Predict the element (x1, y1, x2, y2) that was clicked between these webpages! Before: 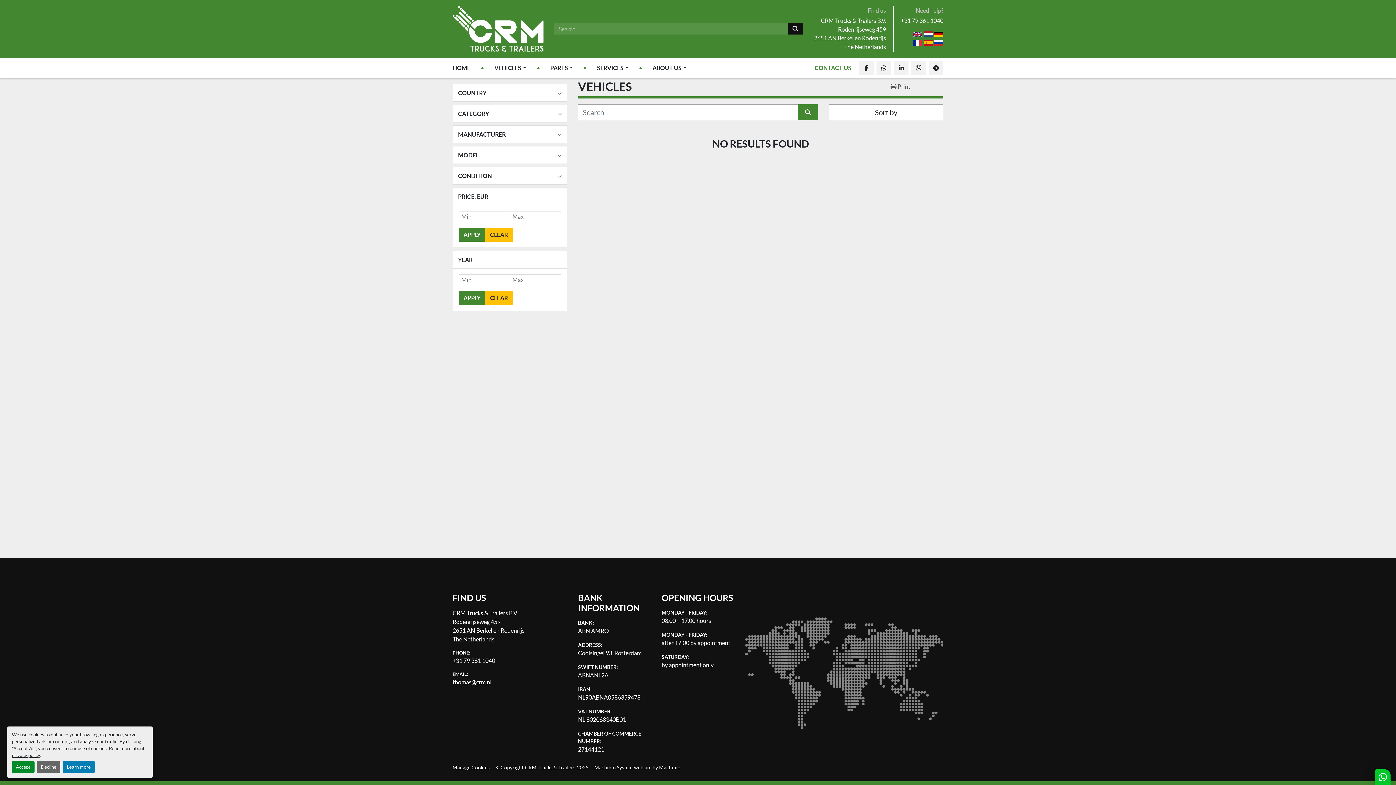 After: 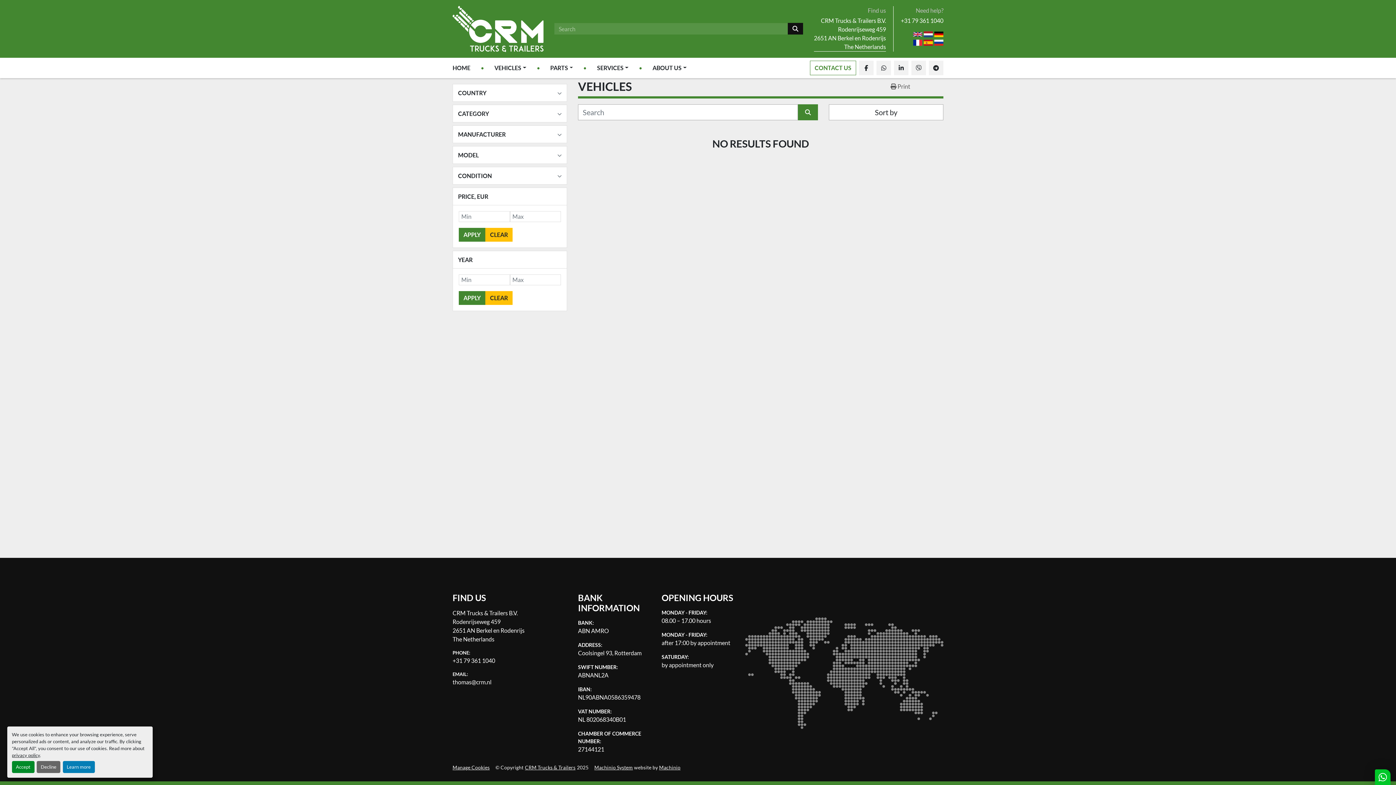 Action: label: CRM Trucks & Trailers B.V.
Rodenrijseweg 459
2651 AN Berkel en Rodenrijs
The Netherlands bbox: (814, 16, 886, 51)